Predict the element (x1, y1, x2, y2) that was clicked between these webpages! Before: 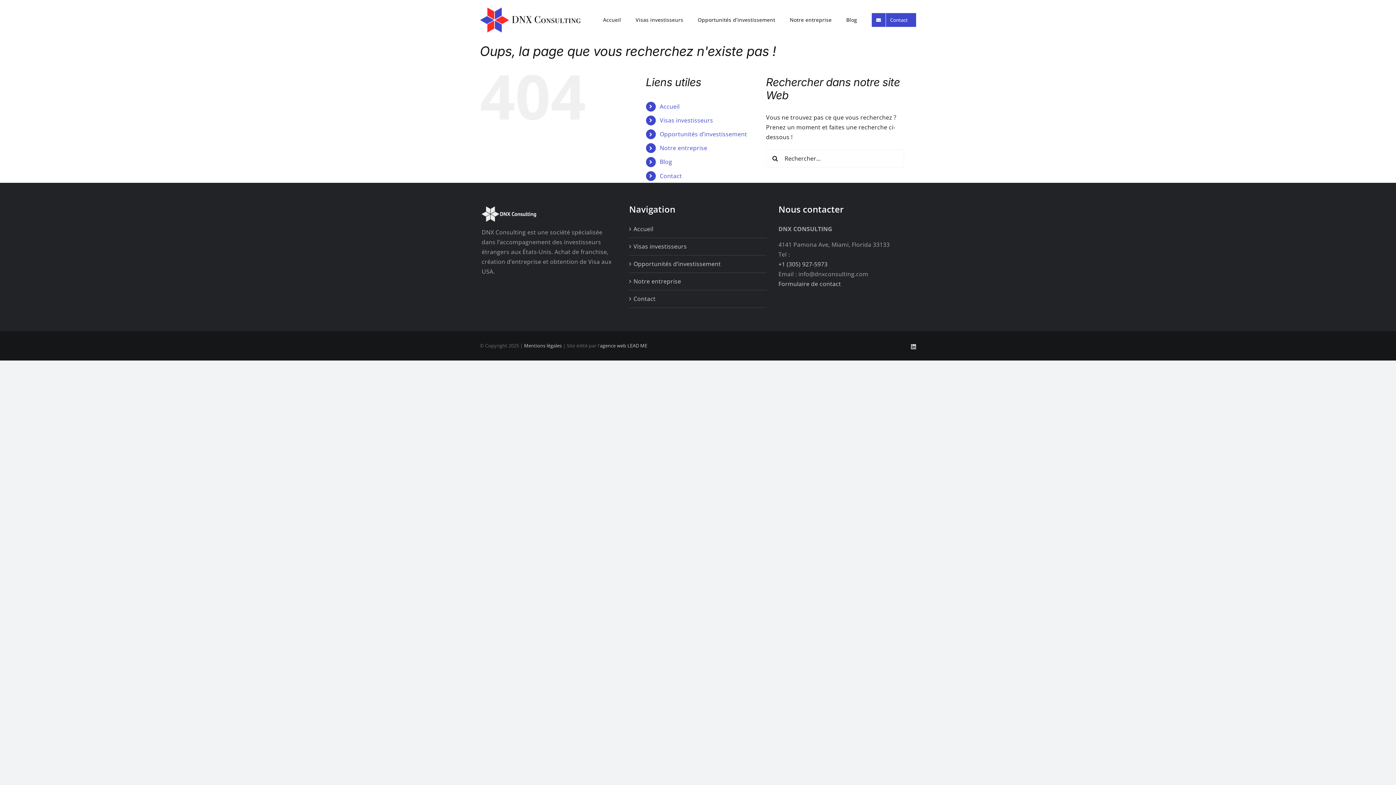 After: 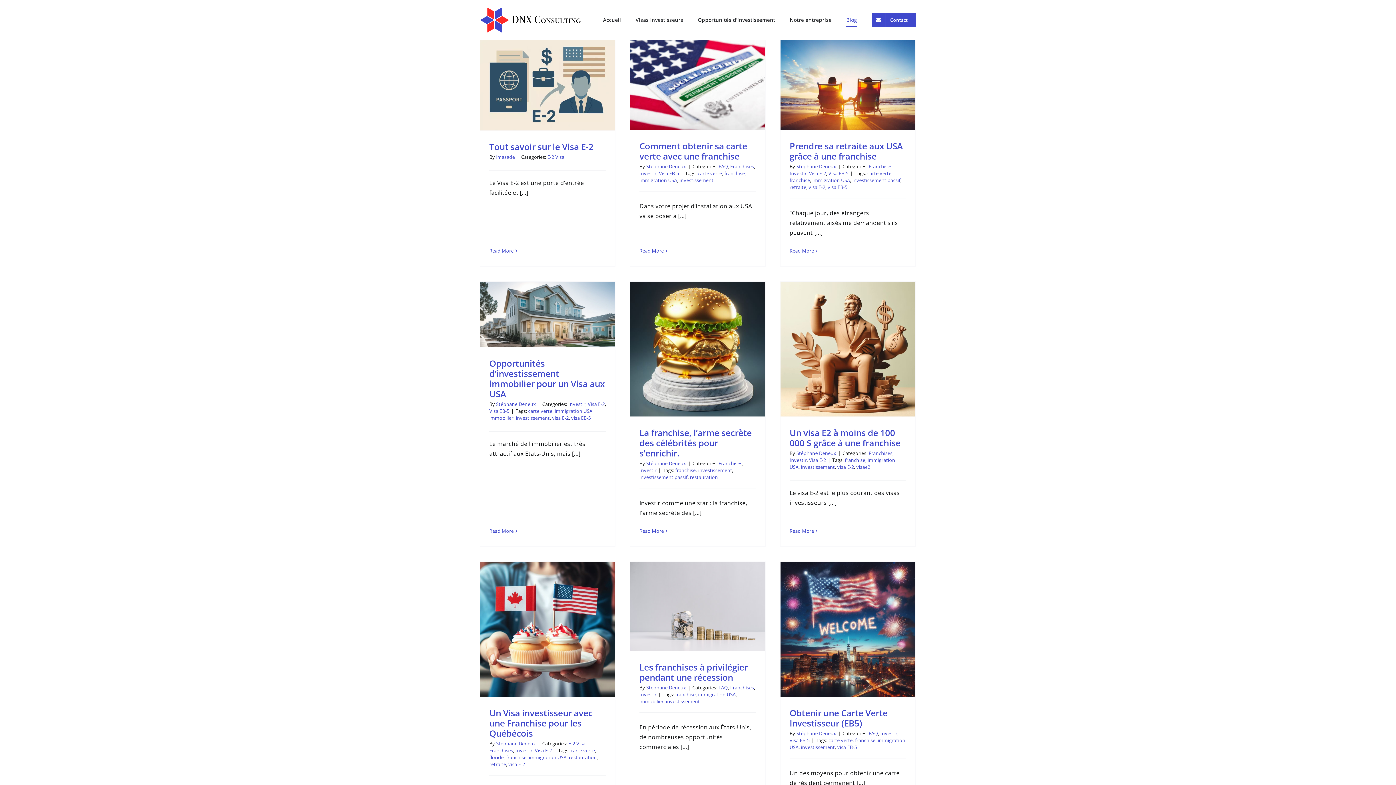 Action: label: Blog bbox: (846, 0, 857, 40)